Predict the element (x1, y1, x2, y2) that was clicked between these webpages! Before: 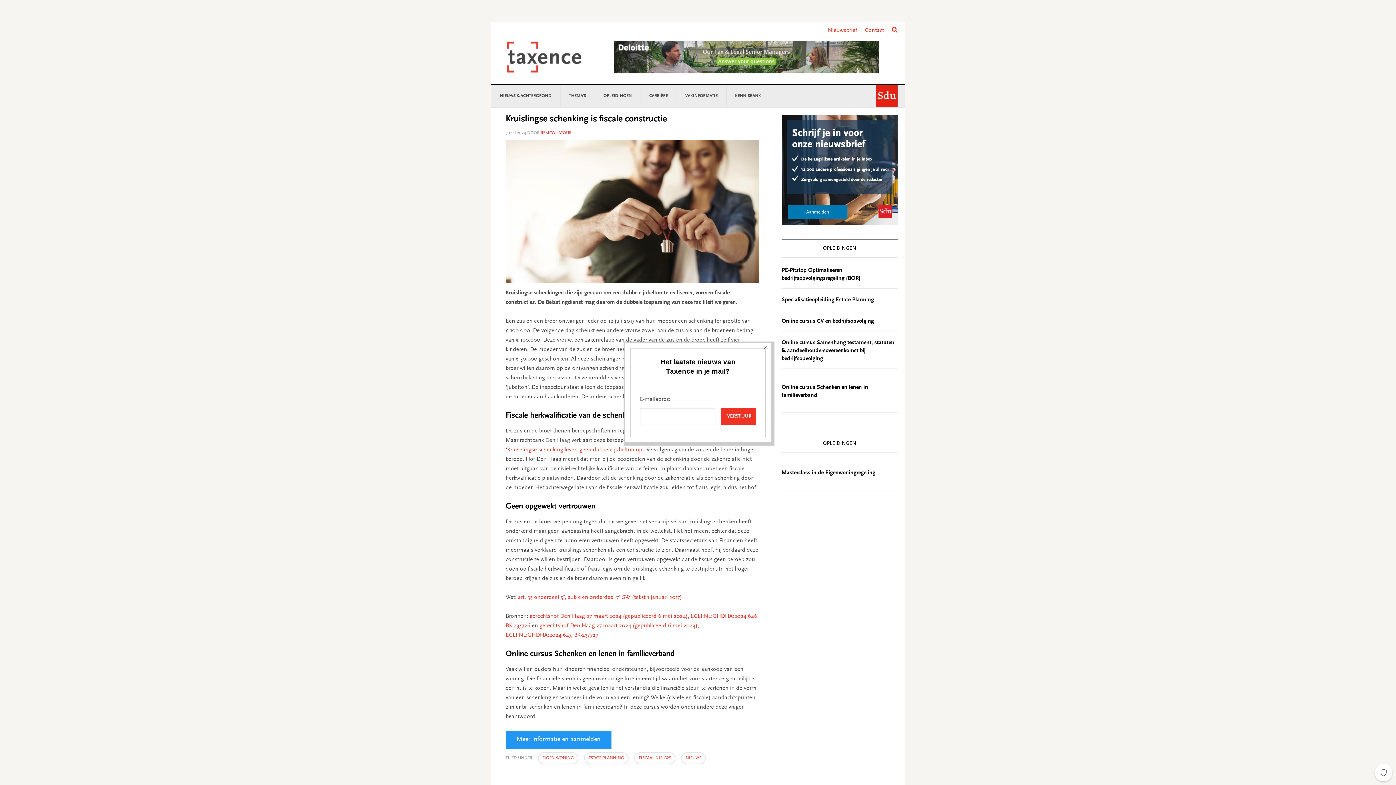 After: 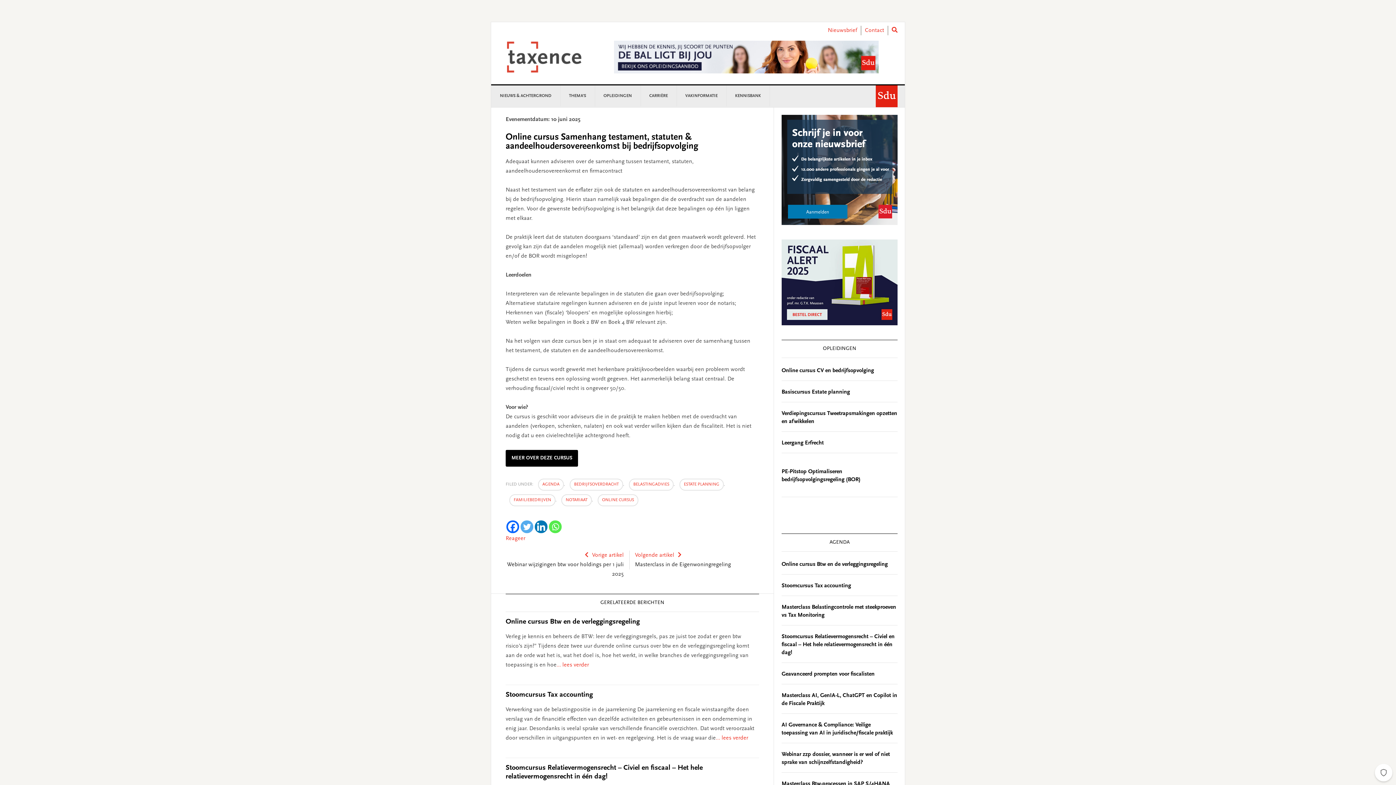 Action: bbox: (781, 340, 894, 361) label: Online cursus Samenhang testament, statuten & aandeelhoudersovereenkomst bij bedrijfsopvolging